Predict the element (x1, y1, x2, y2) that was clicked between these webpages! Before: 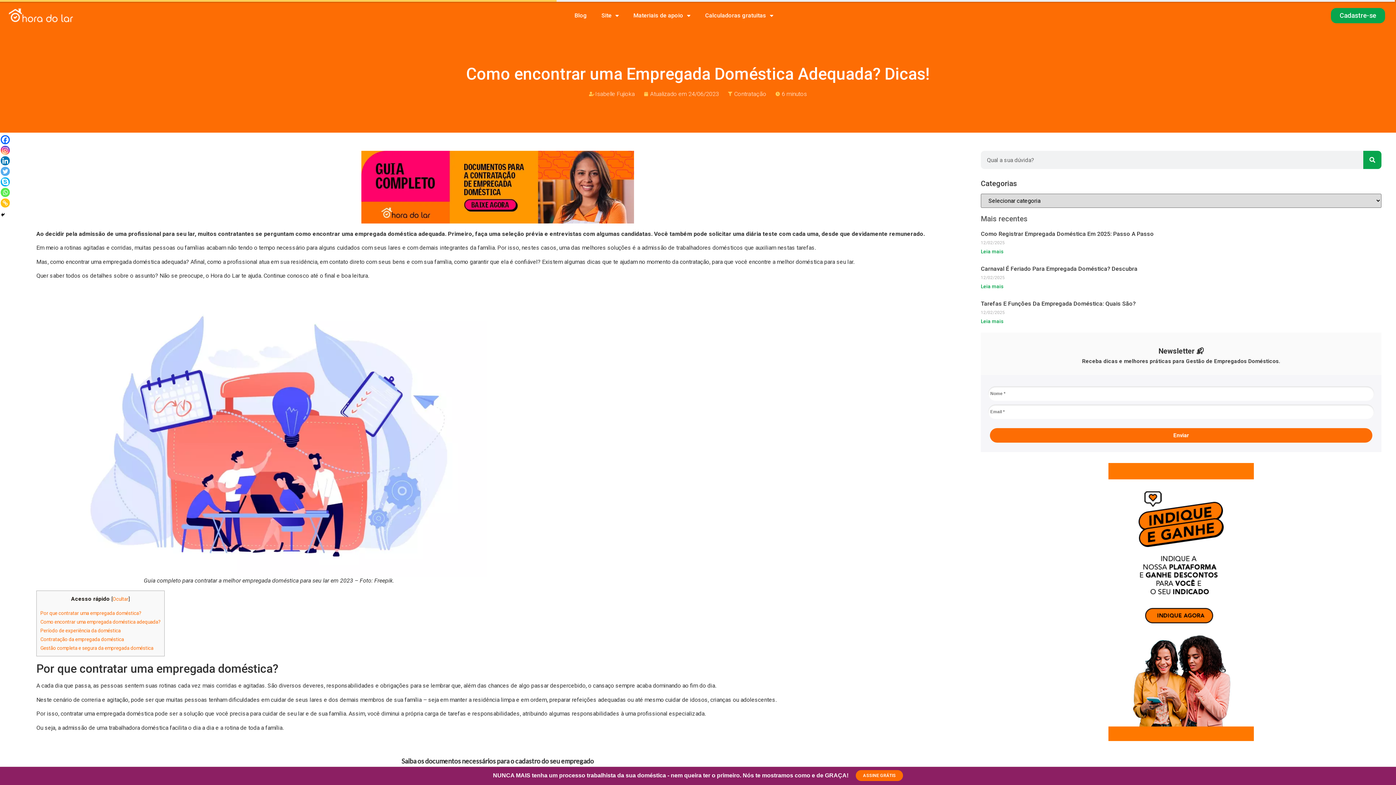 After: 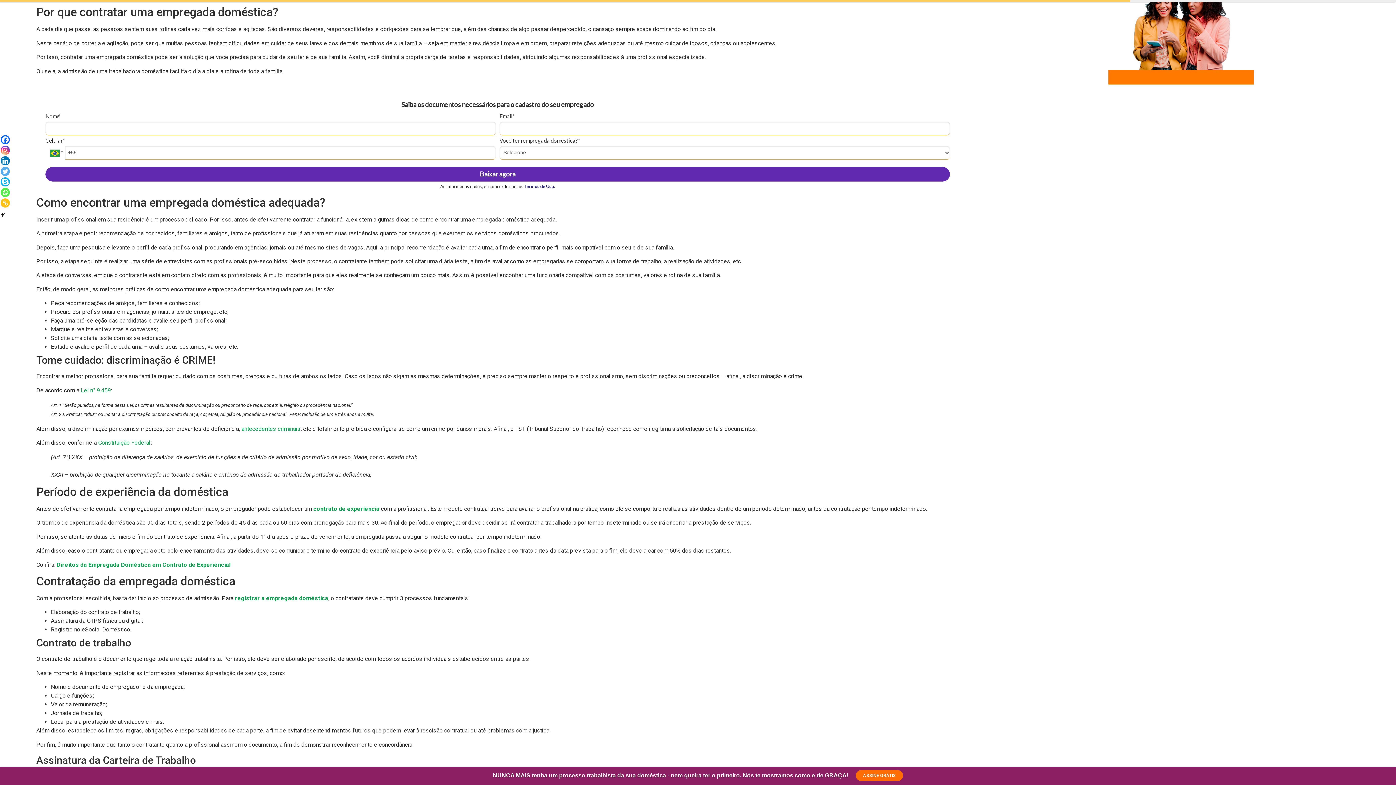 Action: label: Por que contratar uma empregada doméstica? bbox: (40, 610, 141, 616)